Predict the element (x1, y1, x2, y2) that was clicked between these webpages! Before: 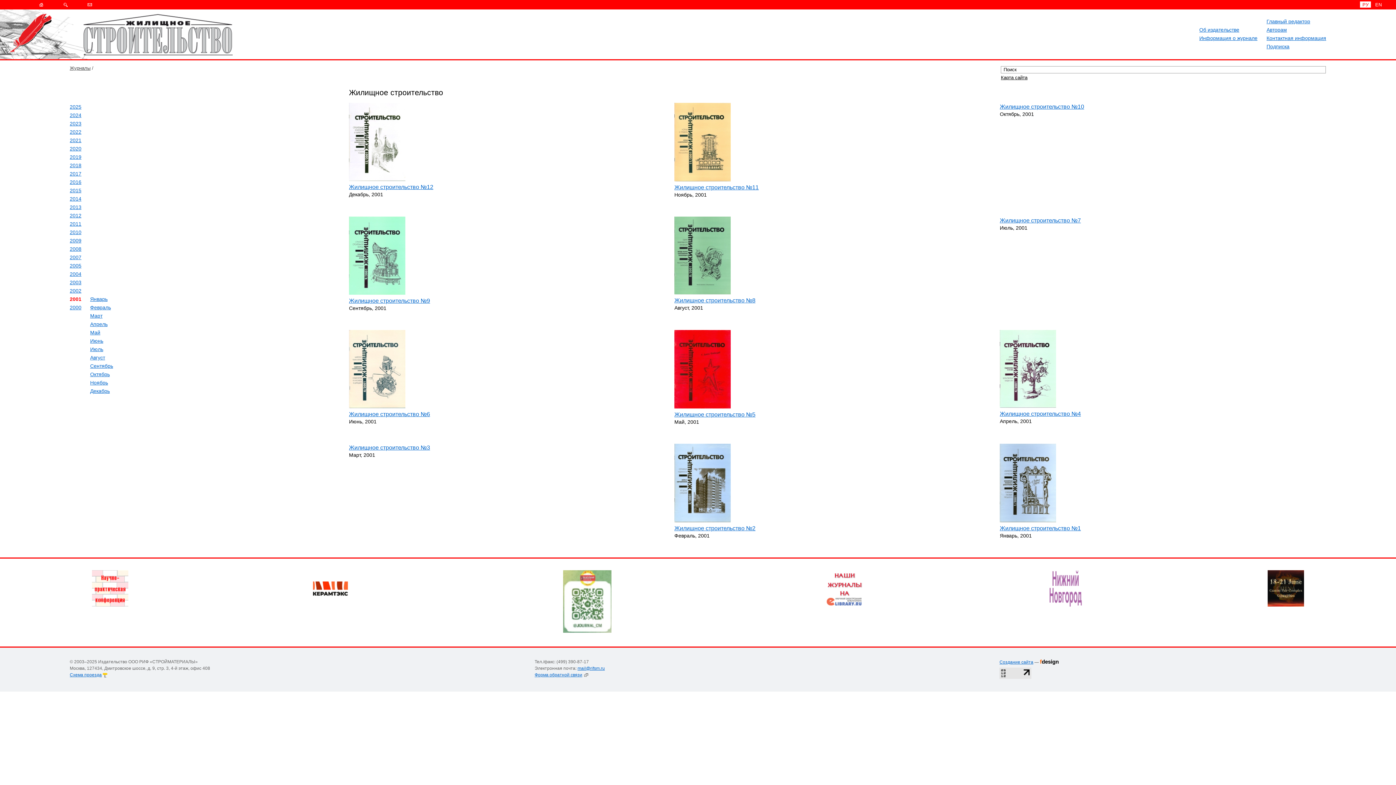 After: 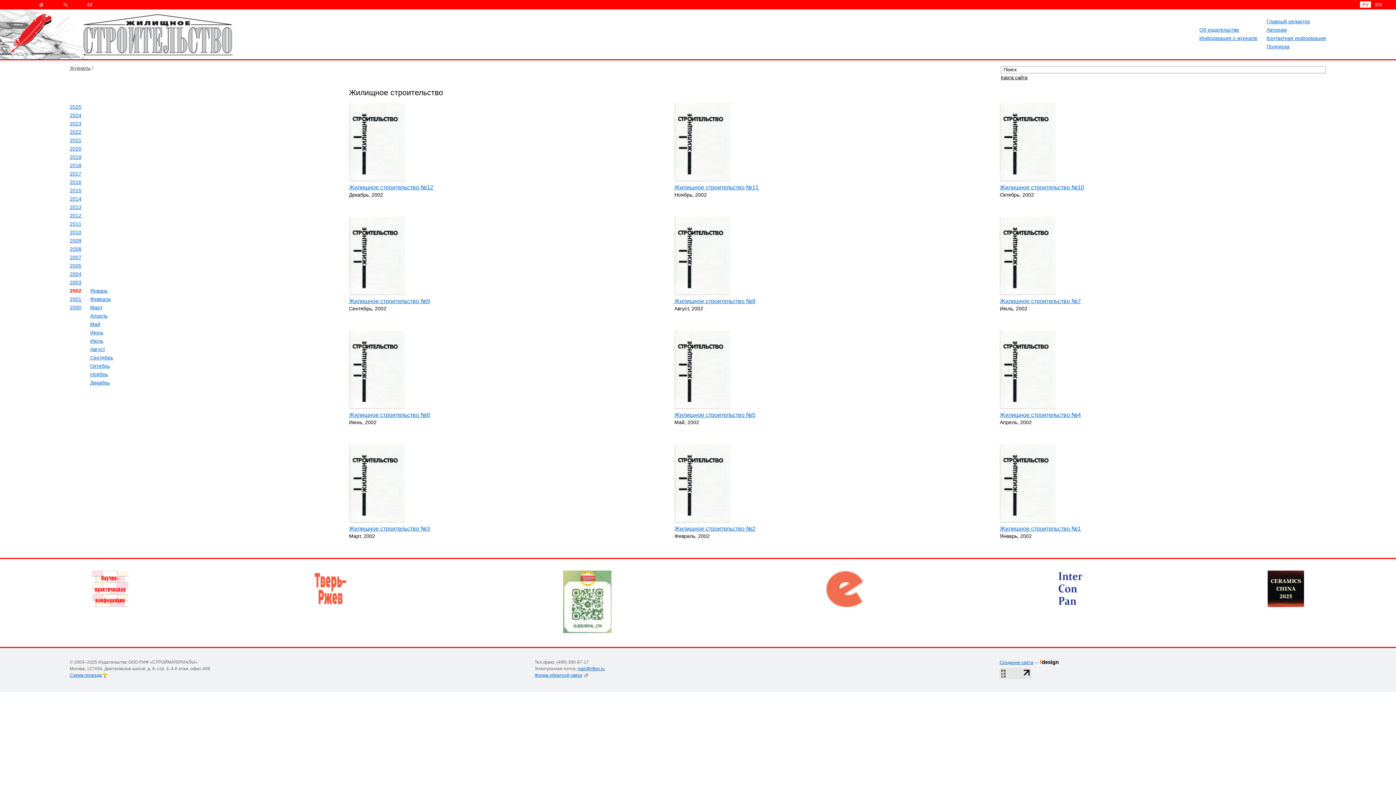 Action: bbox: (69, 288, 81, 293) label: 2002